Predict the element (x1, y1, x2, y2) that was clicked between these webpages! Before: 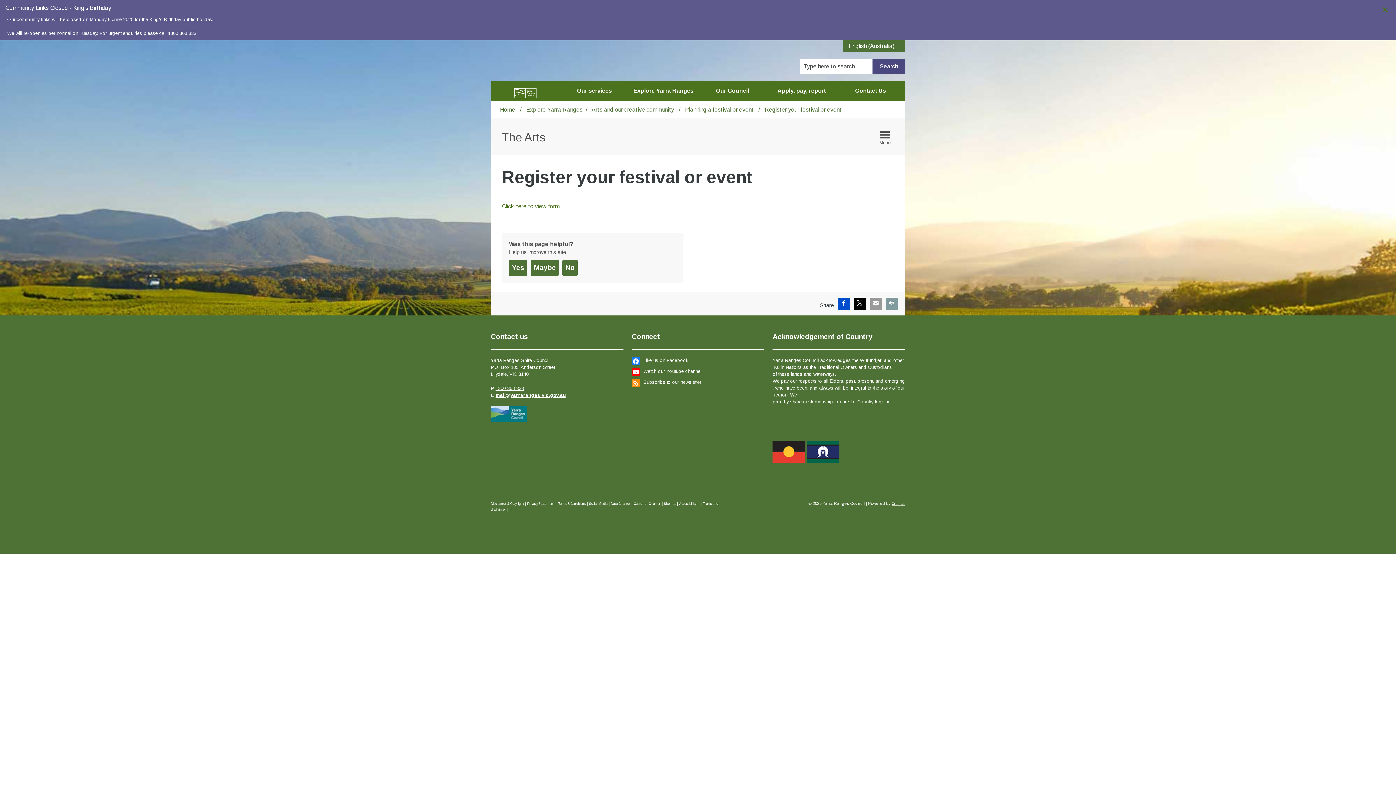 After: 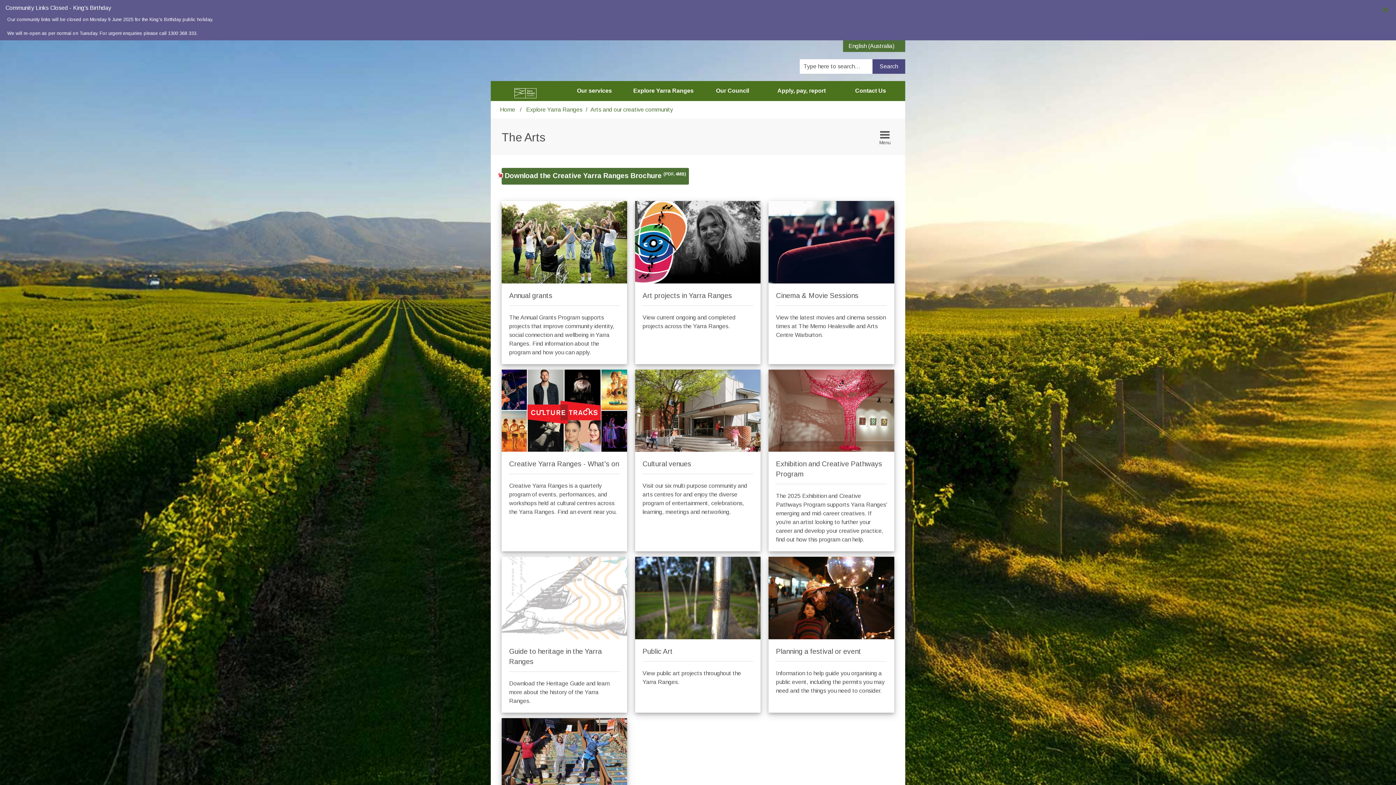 Action: bbox: (591, 106, 675, 112) label: Arts and our creative community 